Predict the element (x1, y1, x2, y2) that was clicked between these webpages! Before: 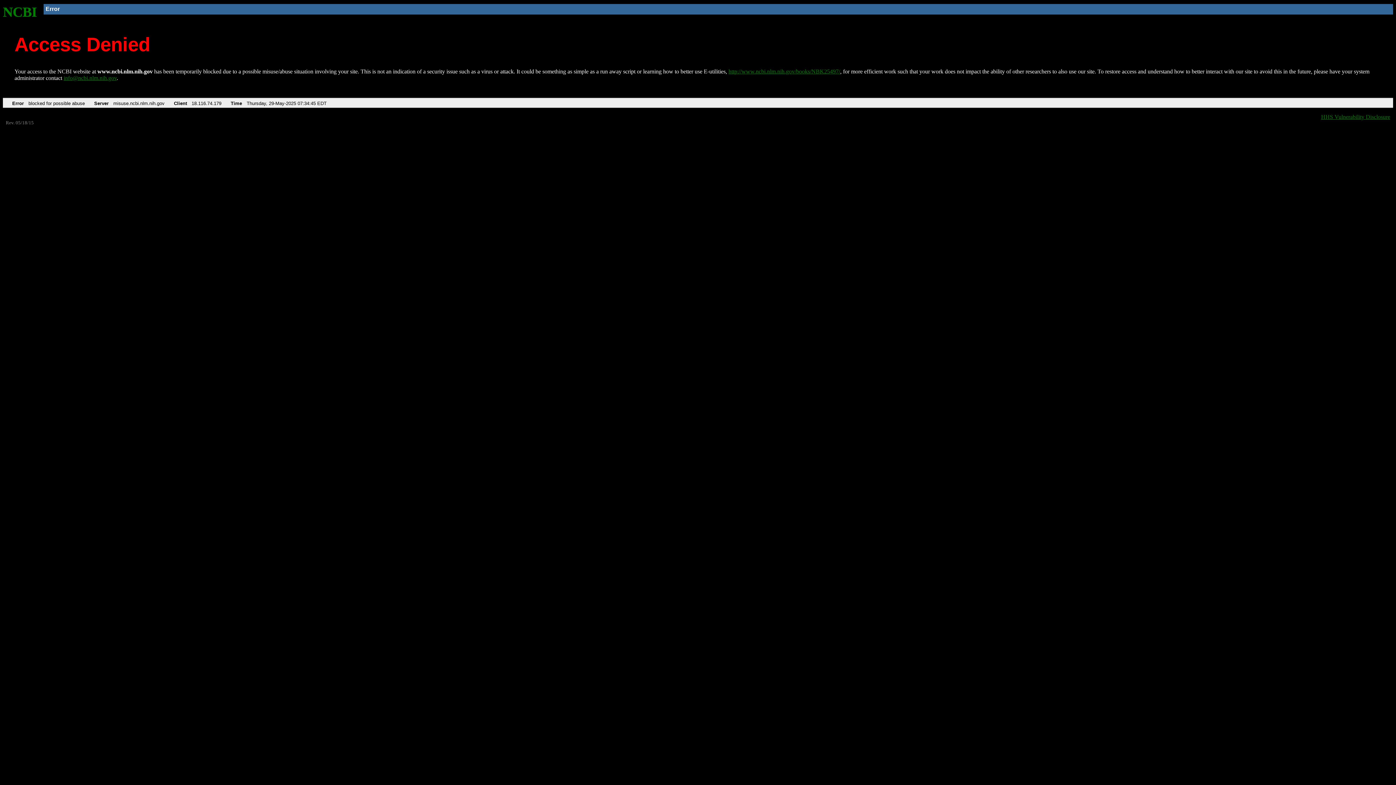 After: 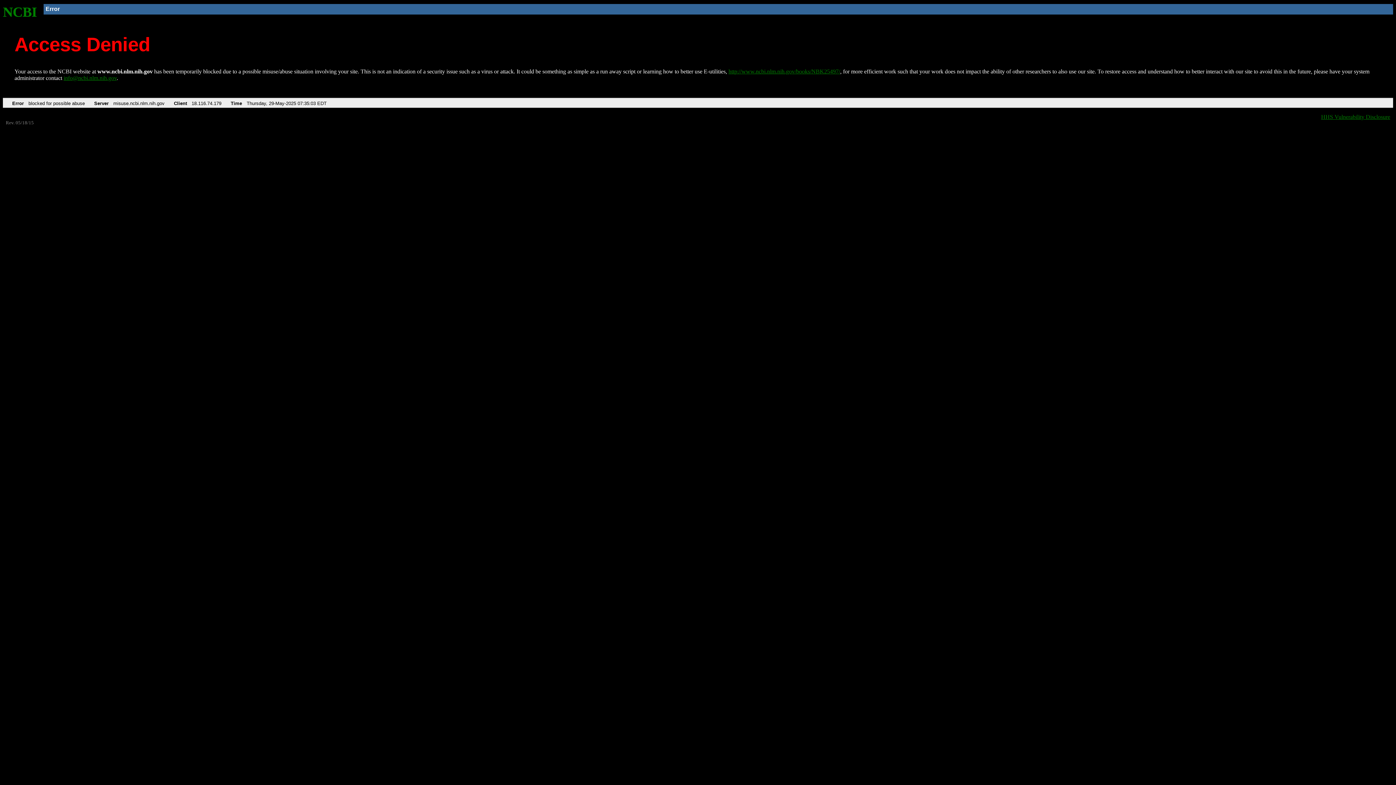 Action: bbox: (728, 68, 840, 74) label: http://www.ncbi.nlm.nih.gov/books/NBK25497/